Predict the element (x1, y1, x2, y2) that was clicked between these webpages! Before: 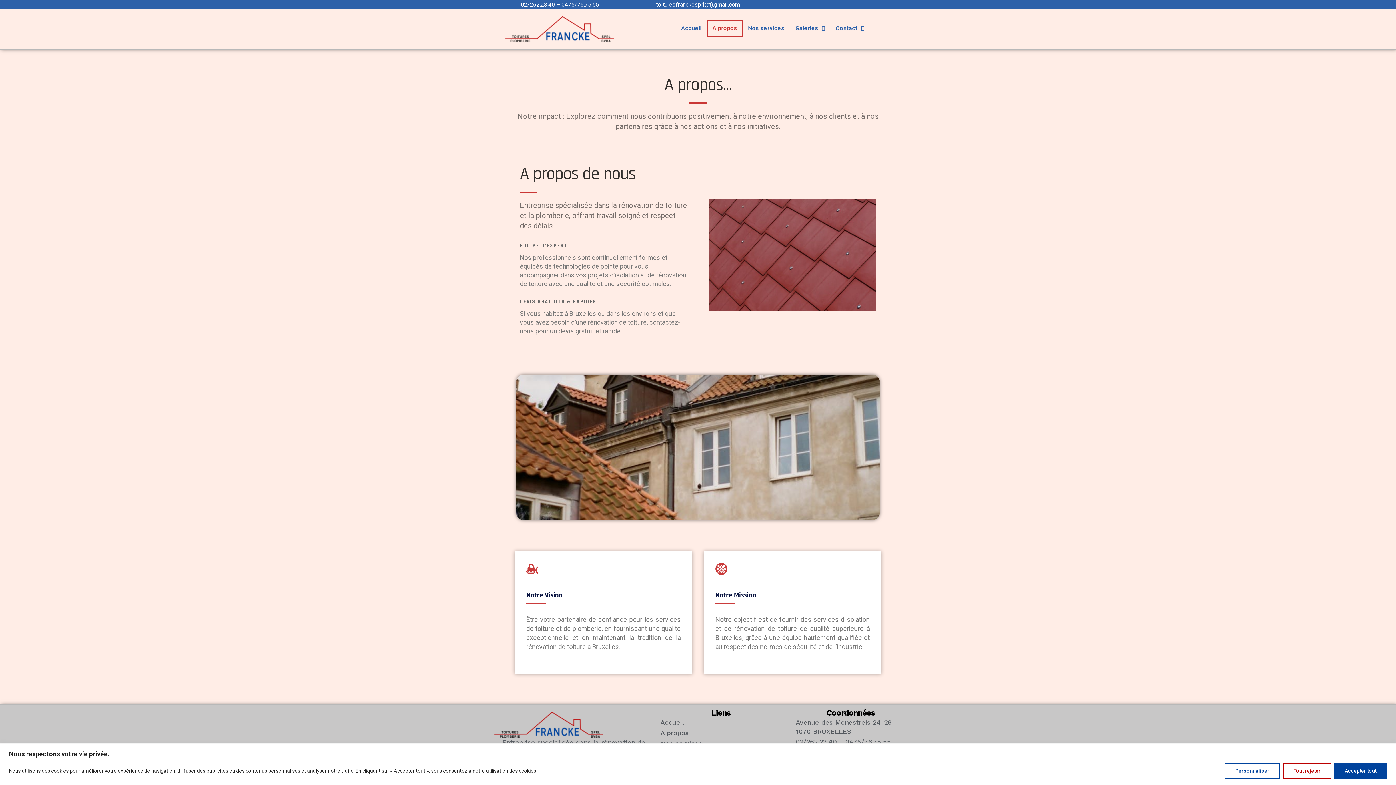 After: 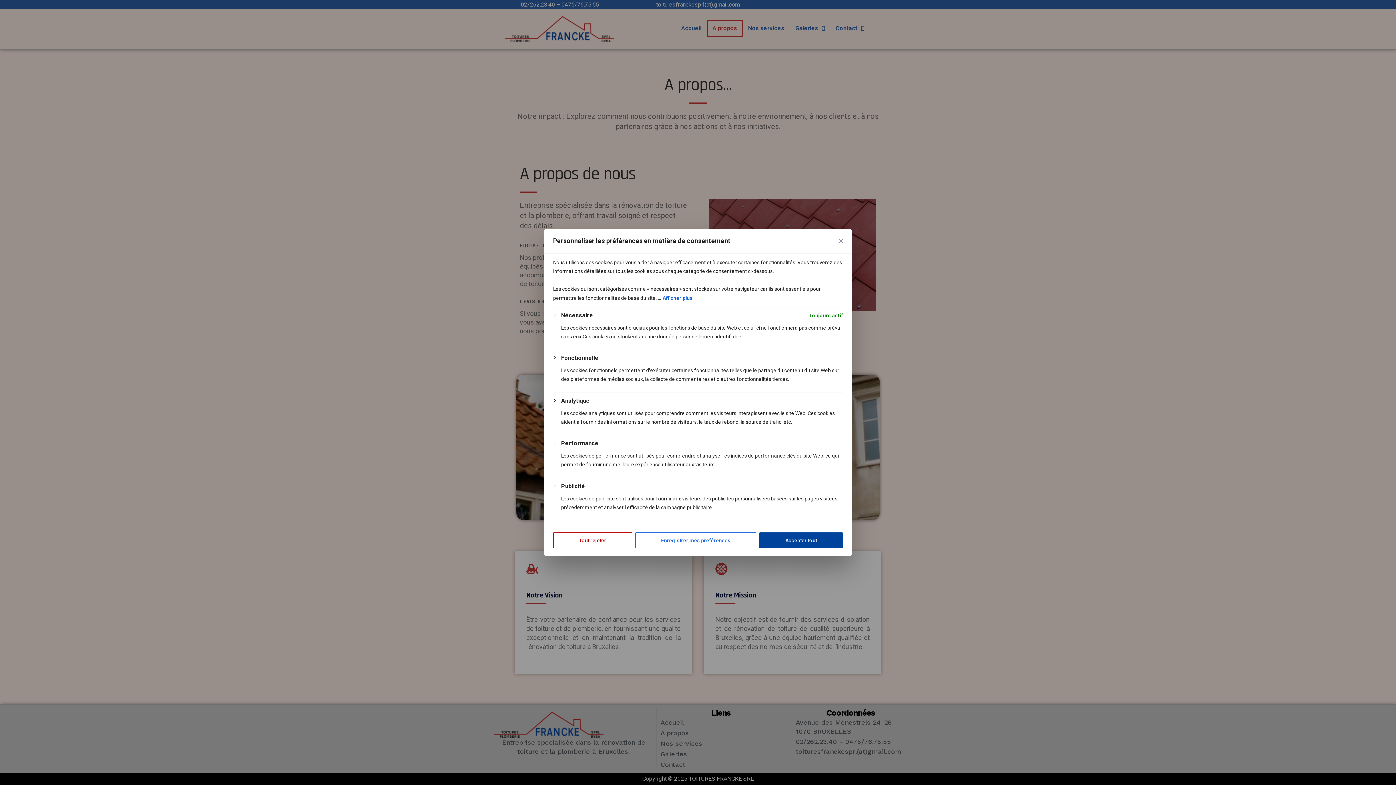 Action: label: Personnaliser bbox: (1225, 763, 1280, 779)